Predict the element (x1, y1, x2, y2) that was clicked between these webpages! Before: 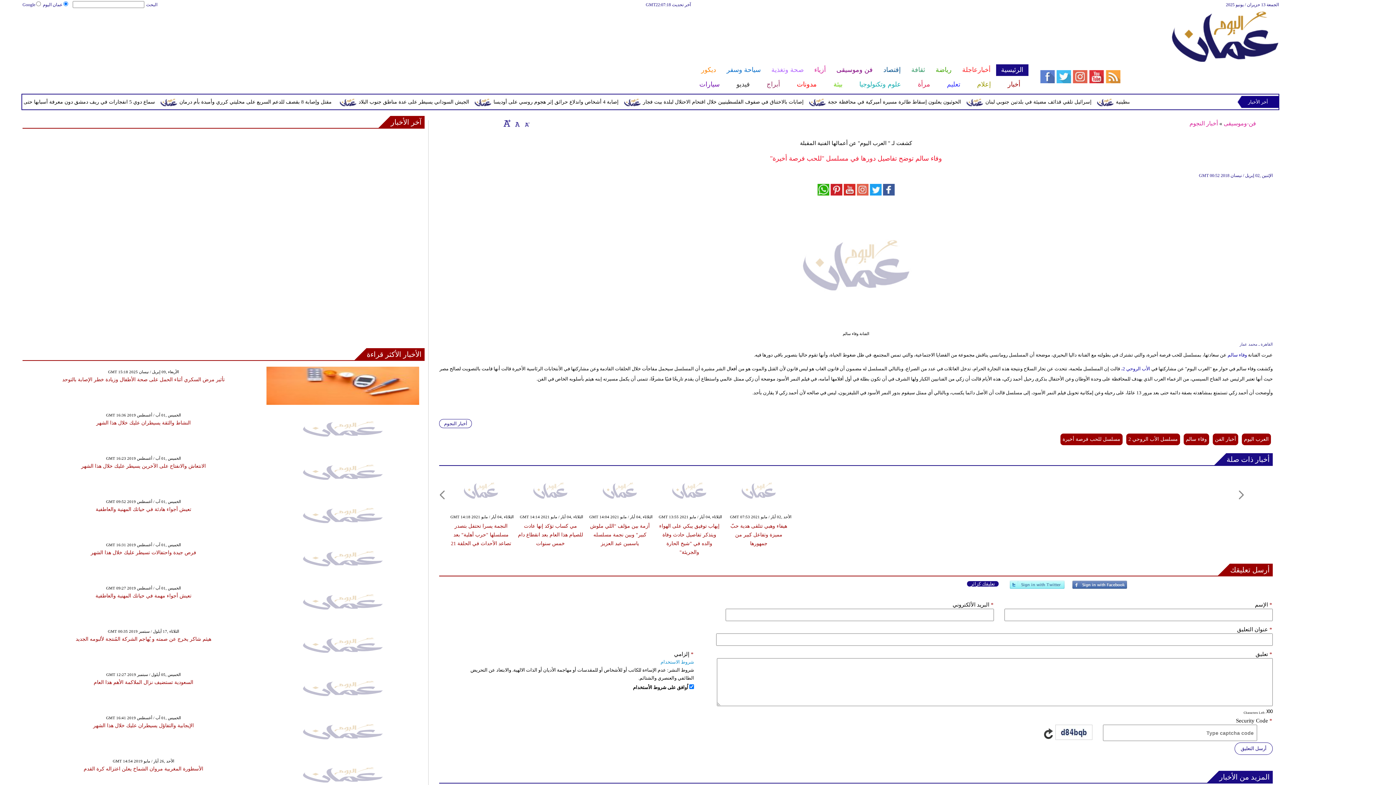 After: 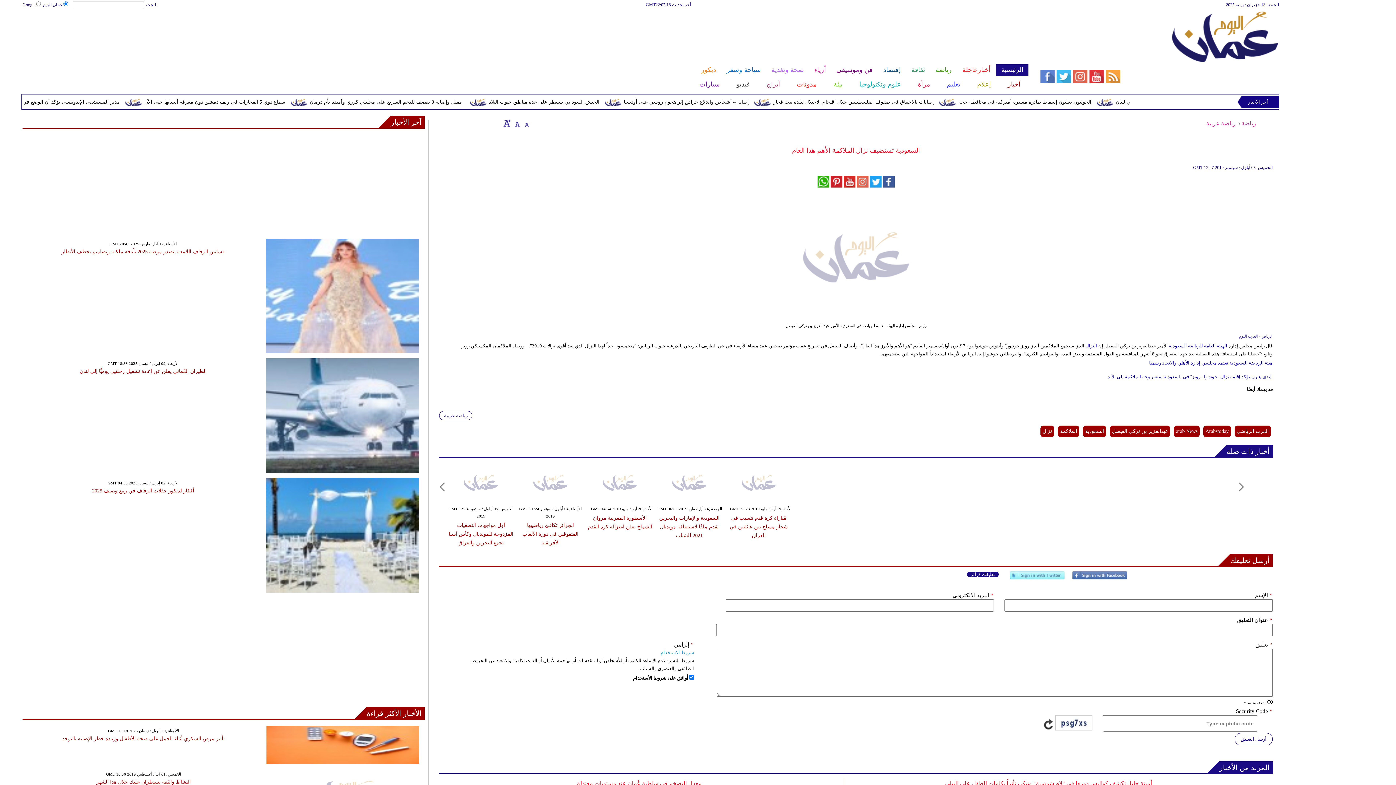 Action: bbox: (266, 703, 419, 709)